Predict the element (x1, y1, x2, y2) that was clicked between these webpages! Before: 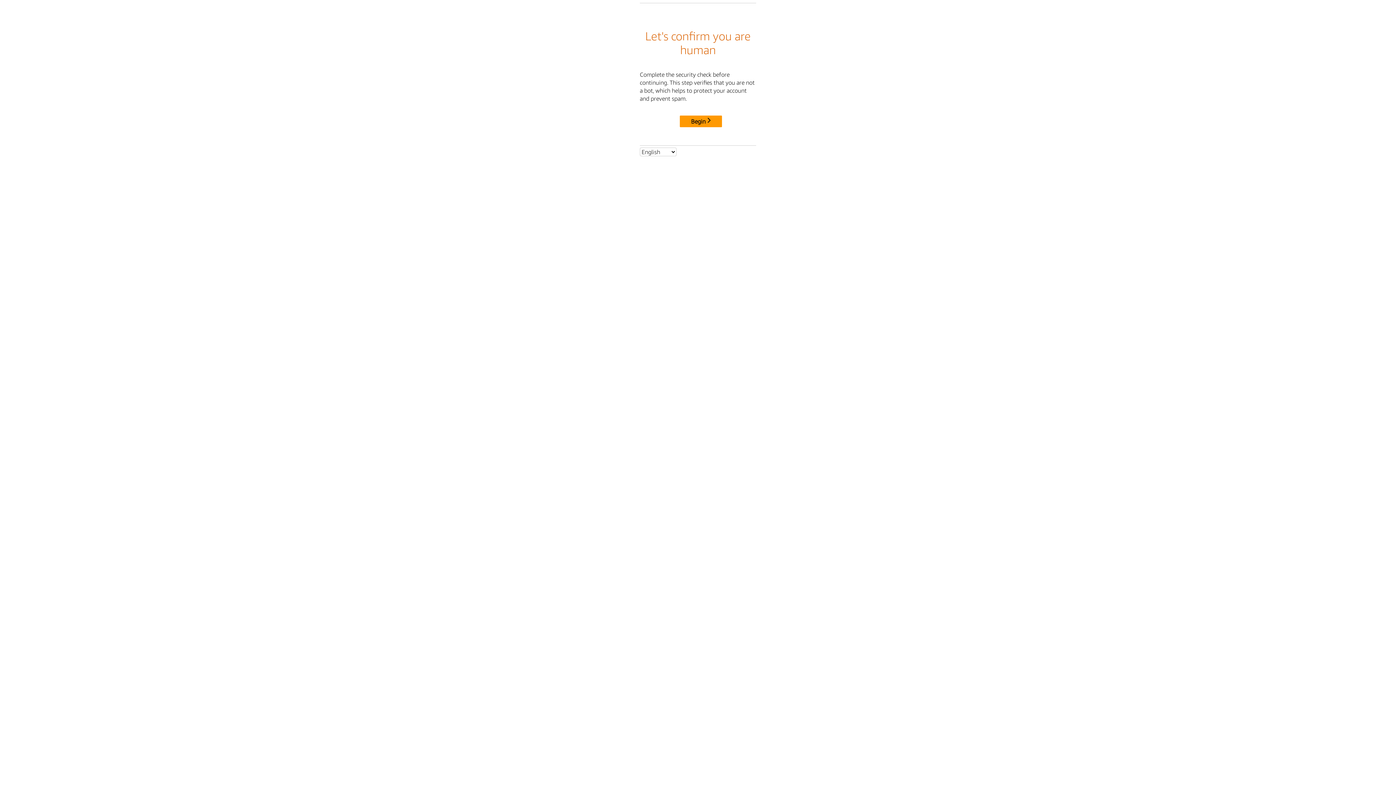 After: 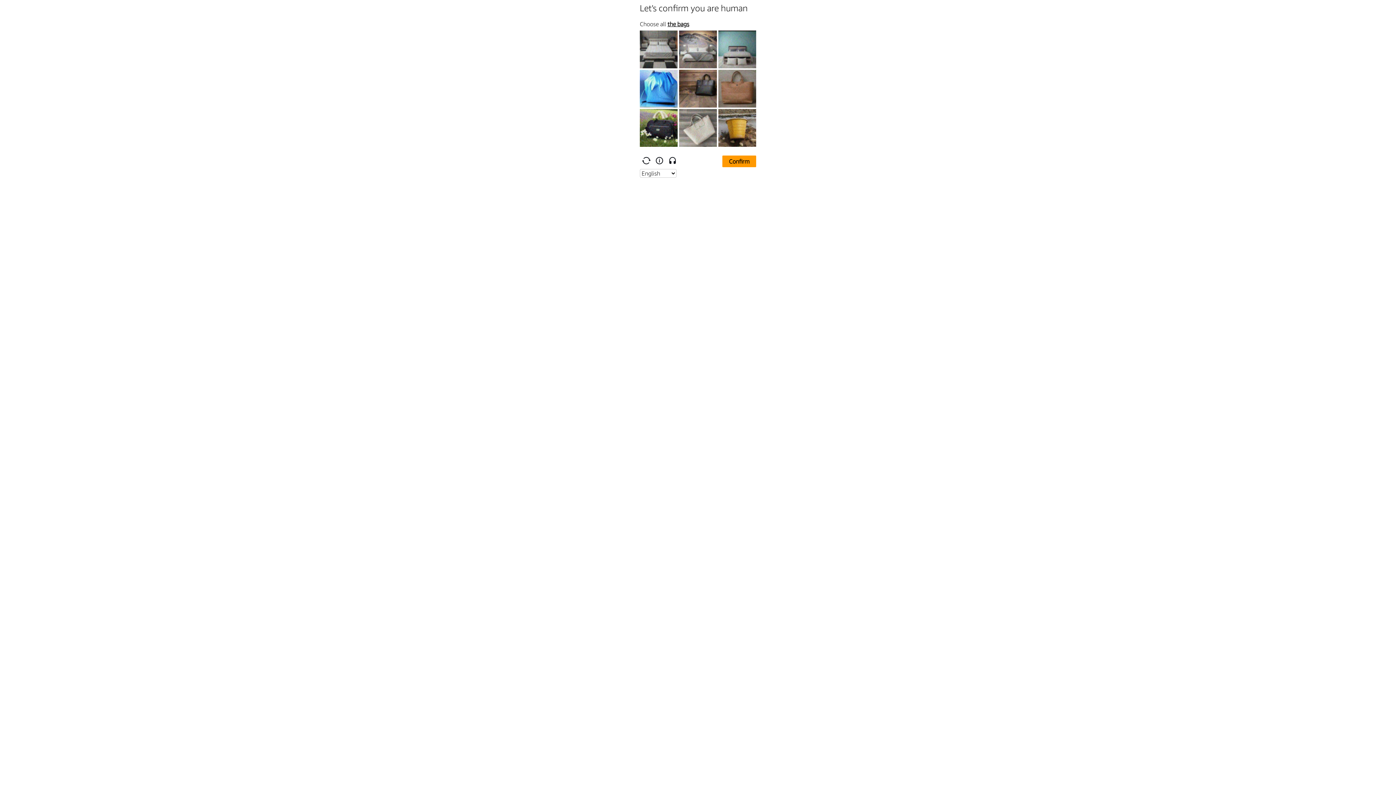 Action: bbox: (680, 115, 722, 127) label: Begin